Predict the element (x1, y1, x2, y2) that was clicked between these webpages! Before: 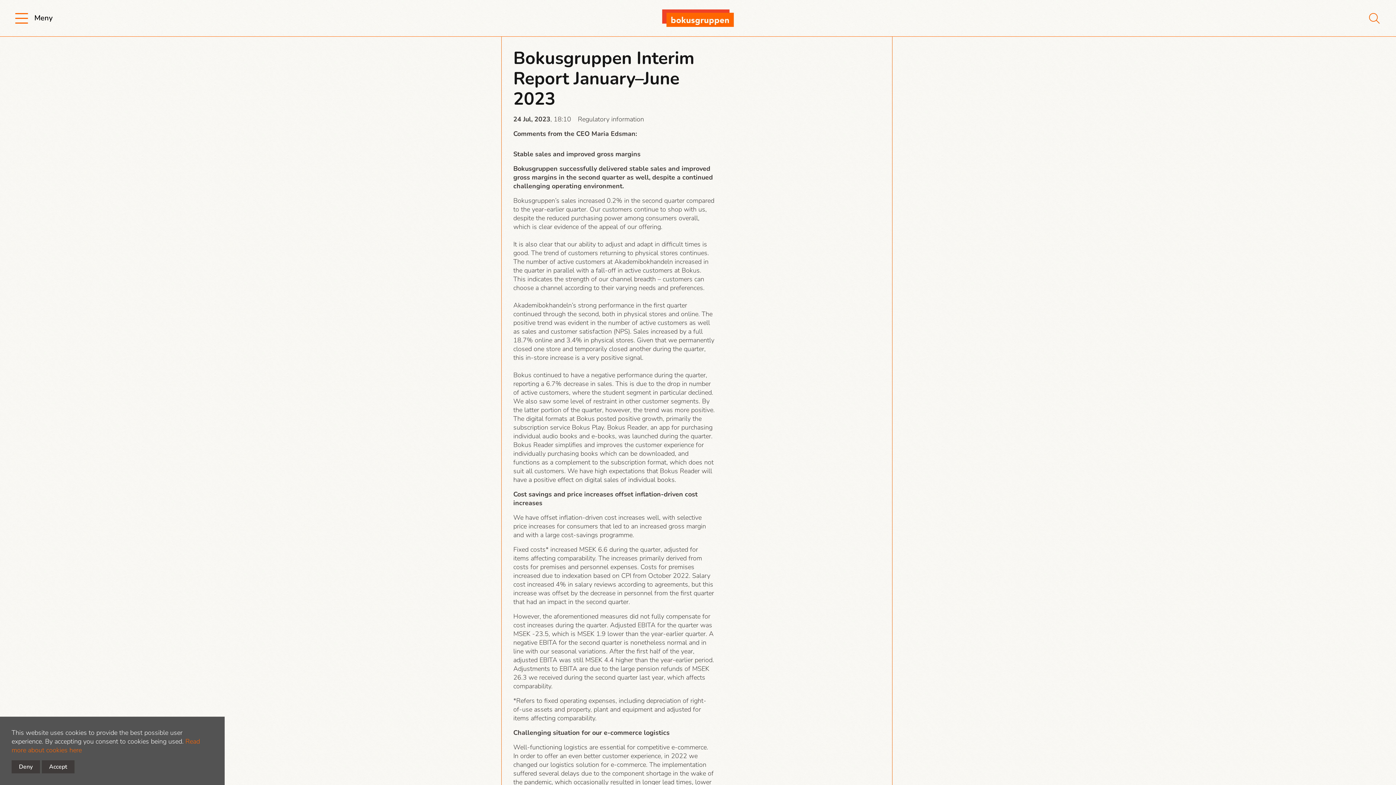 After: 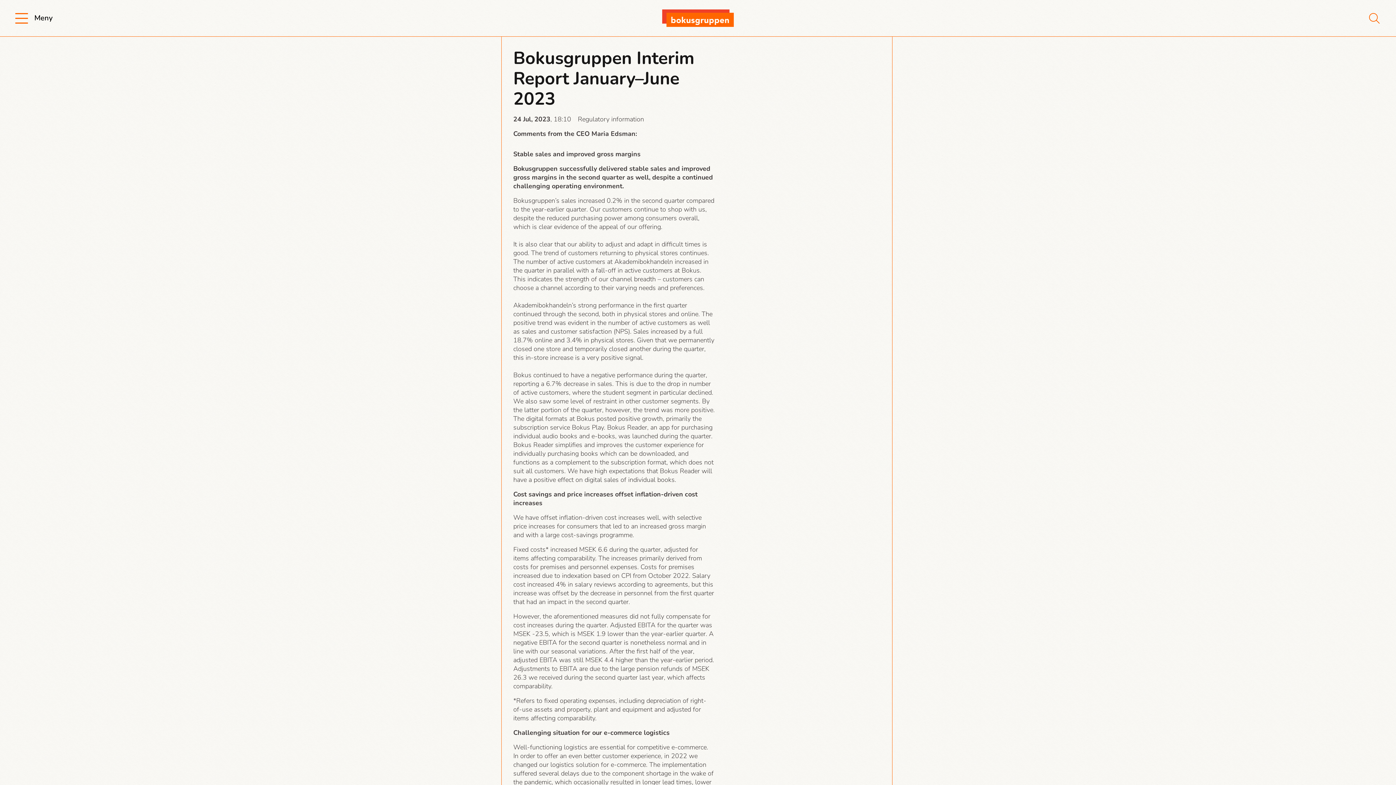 Action: bbox: (11, 760, 40, 773) label: Deny